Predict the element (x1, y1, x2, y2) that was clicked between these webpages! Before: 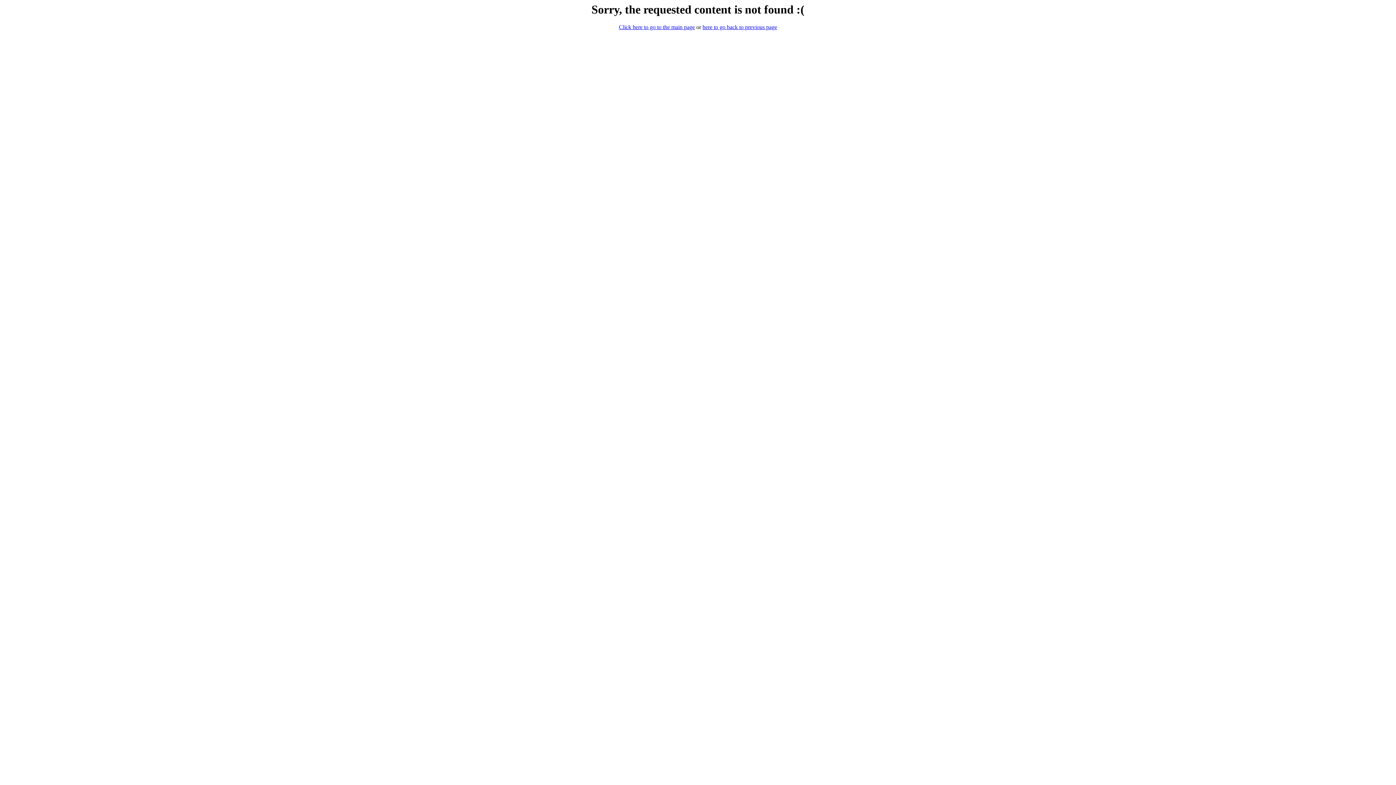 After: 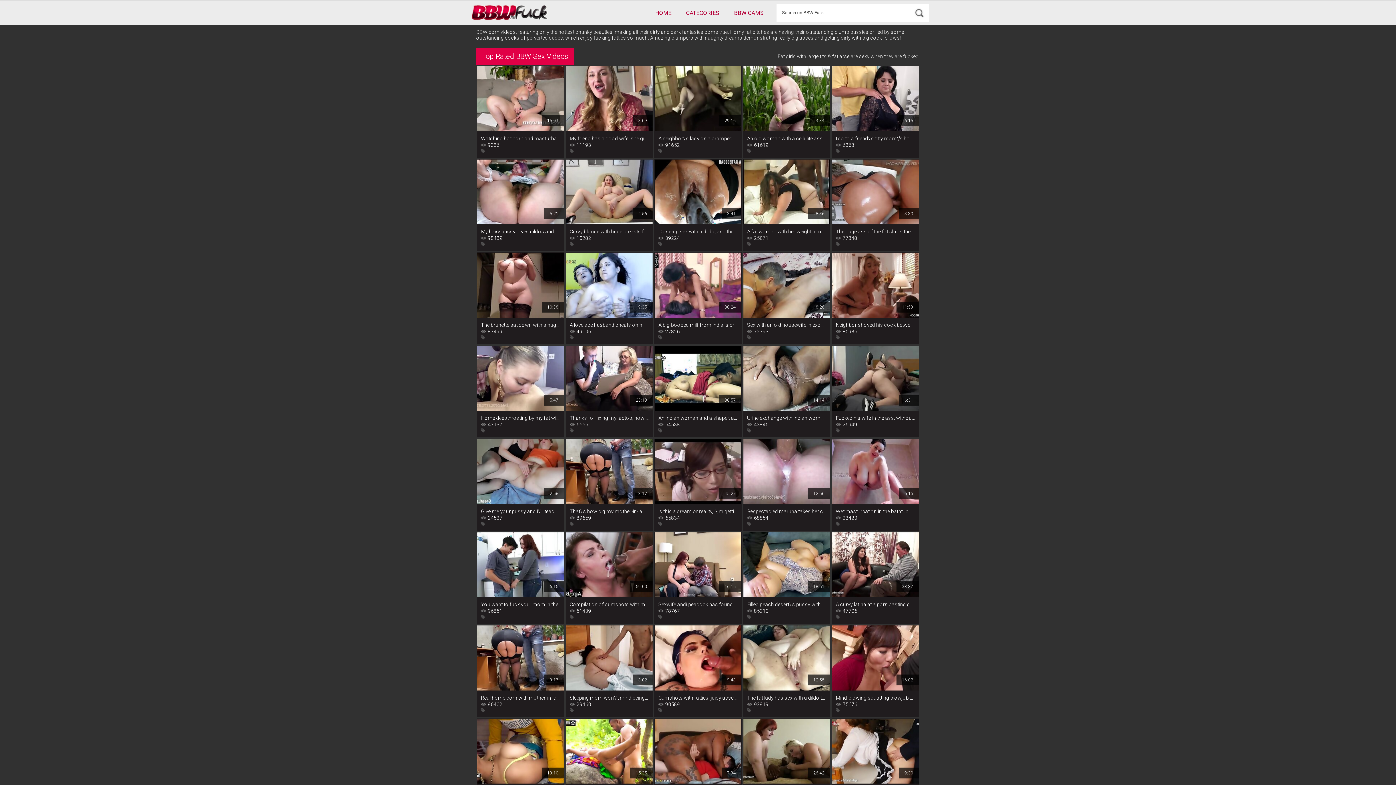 Action: bbox: (619, 24, 695, 30) label: Click here to go to the main page